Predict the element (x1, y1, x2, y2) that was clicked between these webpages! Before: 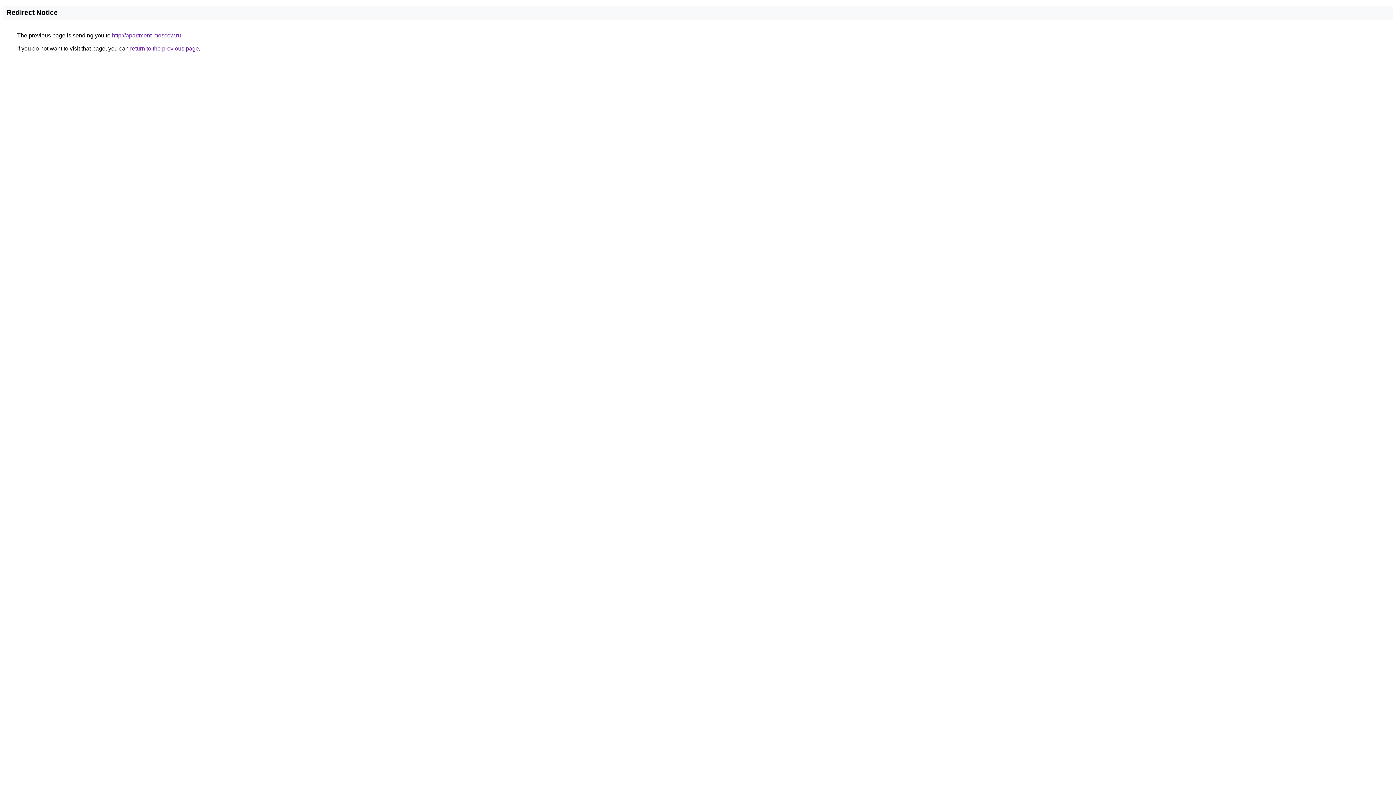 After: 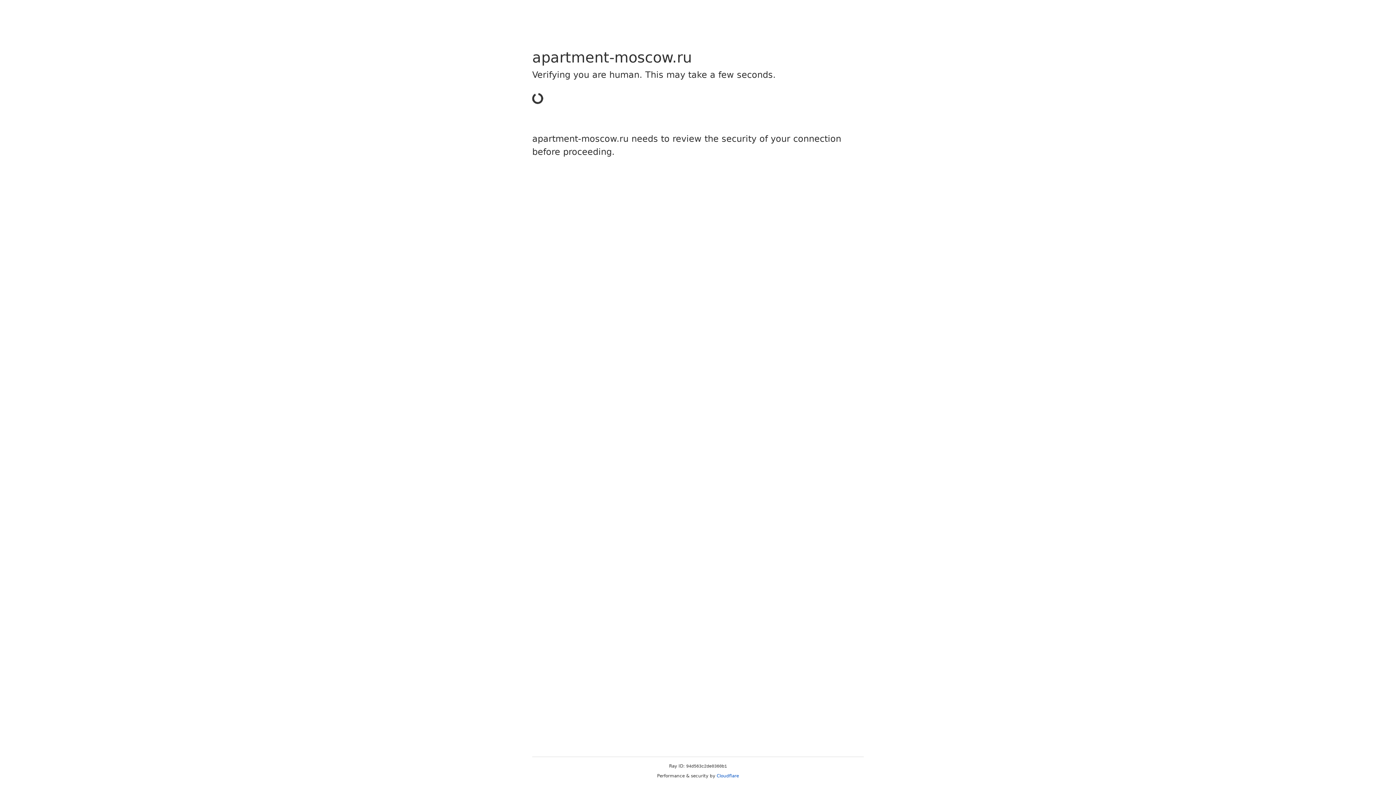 Action: bbox: (112, 32, 181, 38) label: http://apartment-moscow.ru